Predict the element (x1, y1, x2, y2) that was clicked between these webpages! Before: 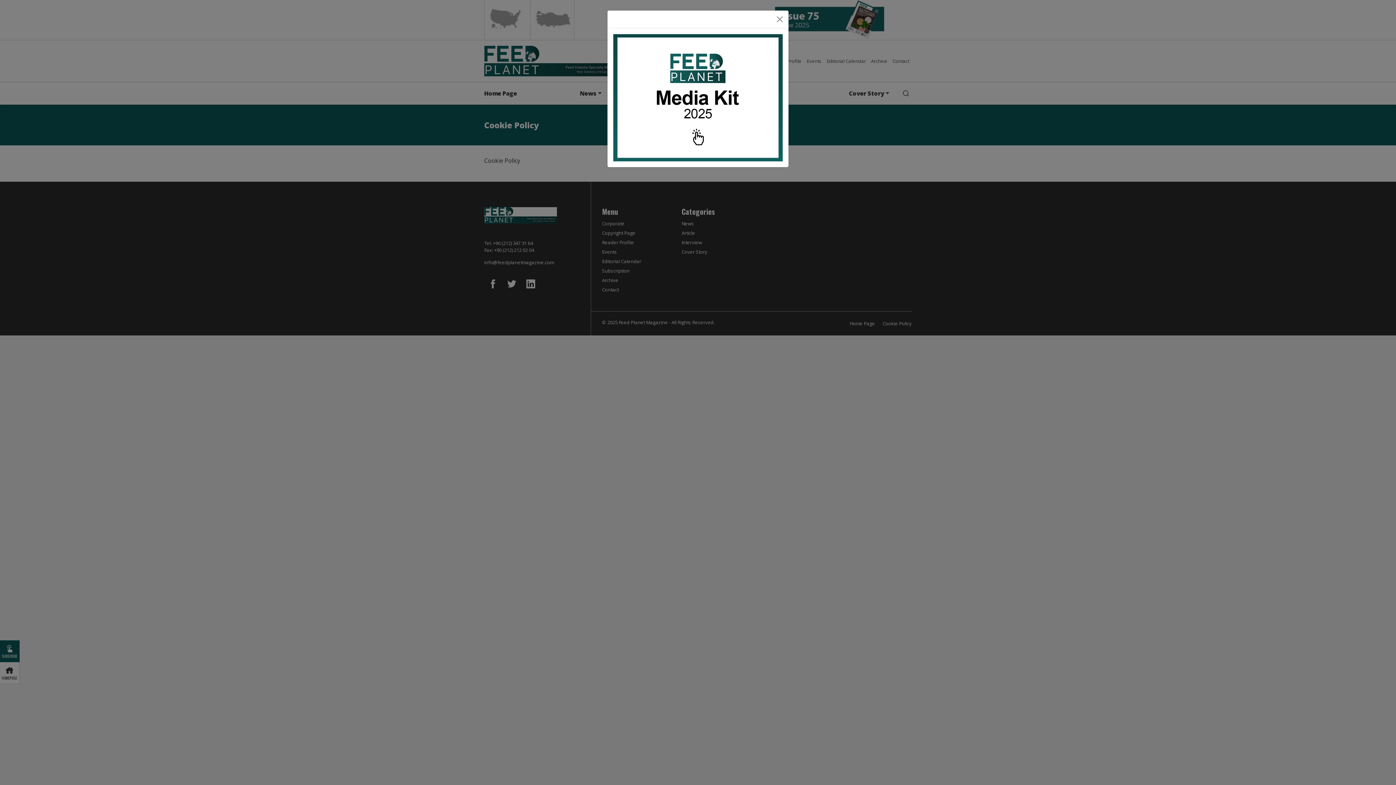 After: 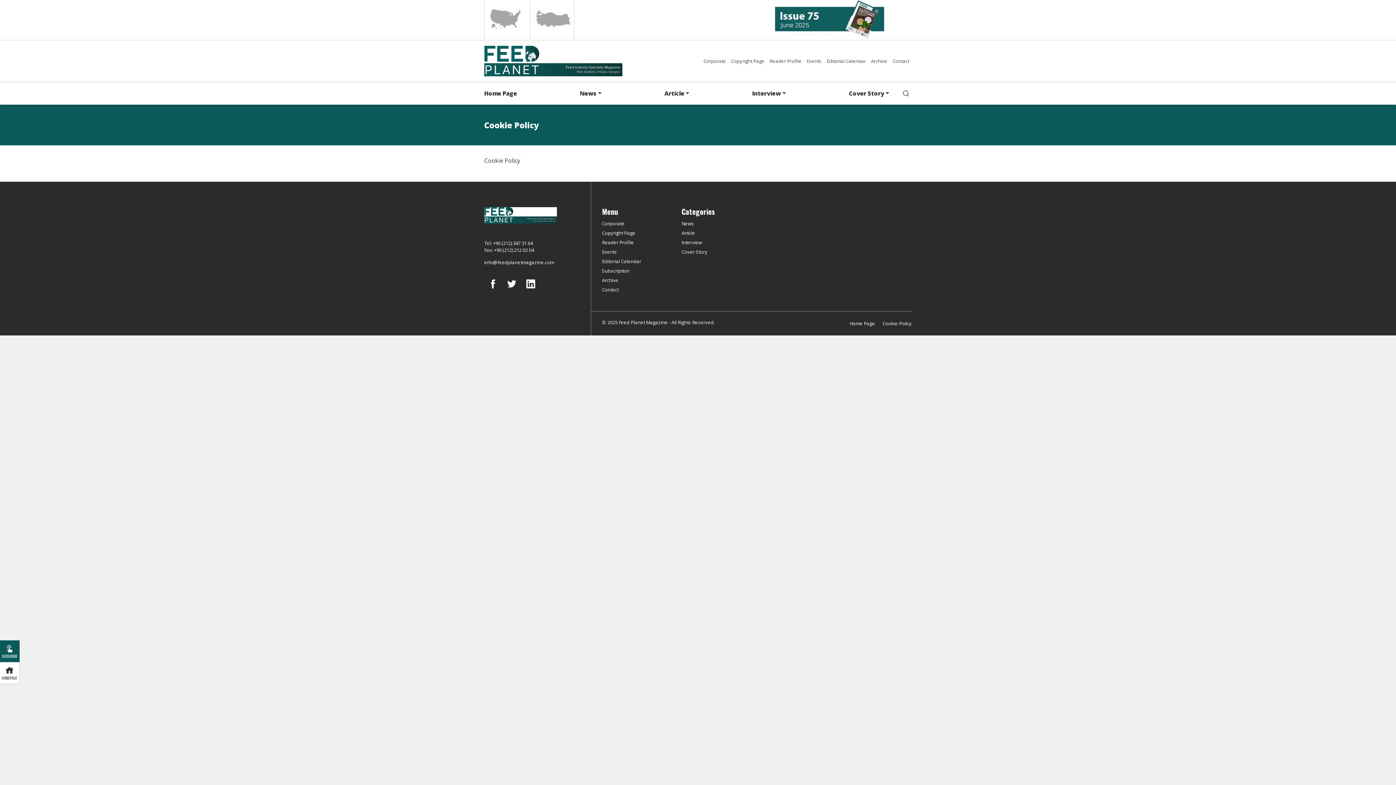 Action: bbox: (774, 13, 785, 25) label: Close